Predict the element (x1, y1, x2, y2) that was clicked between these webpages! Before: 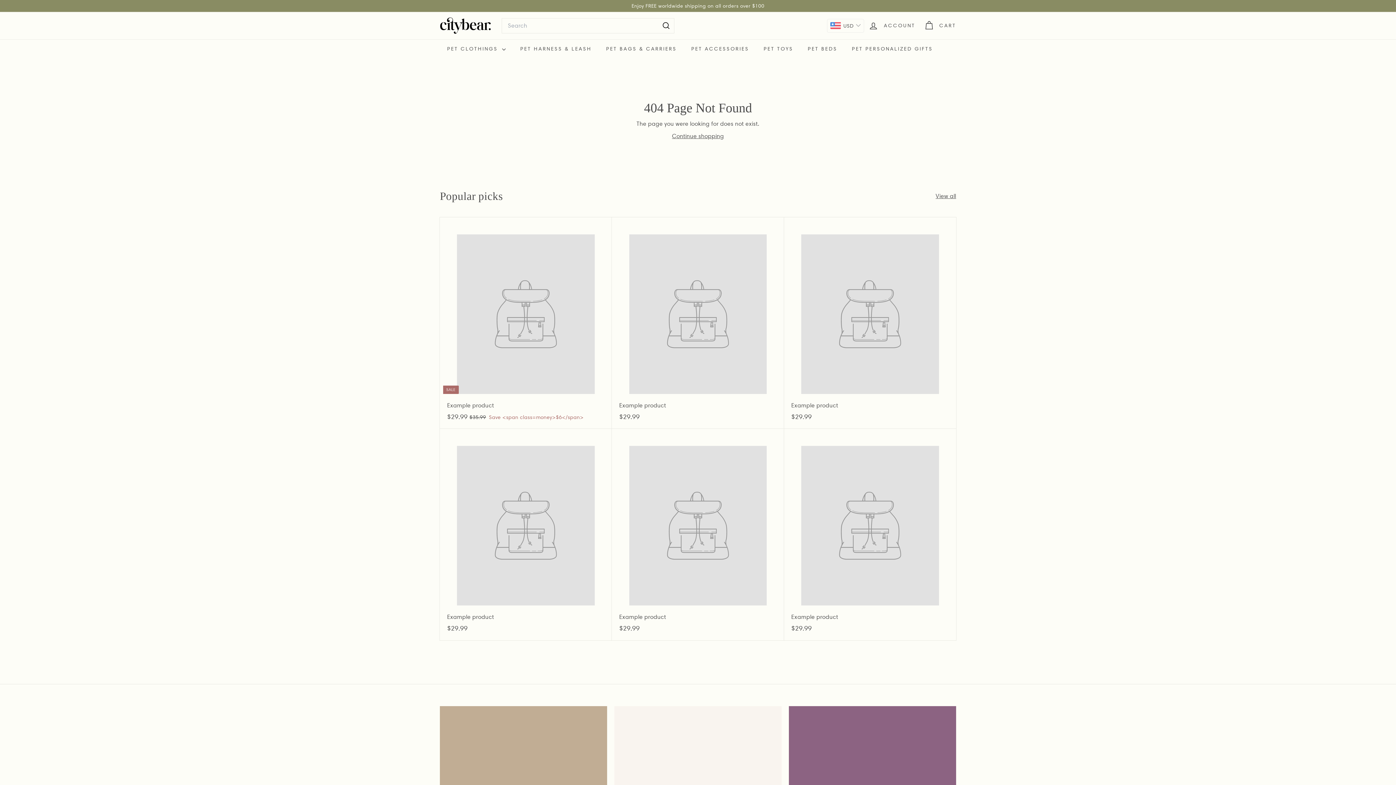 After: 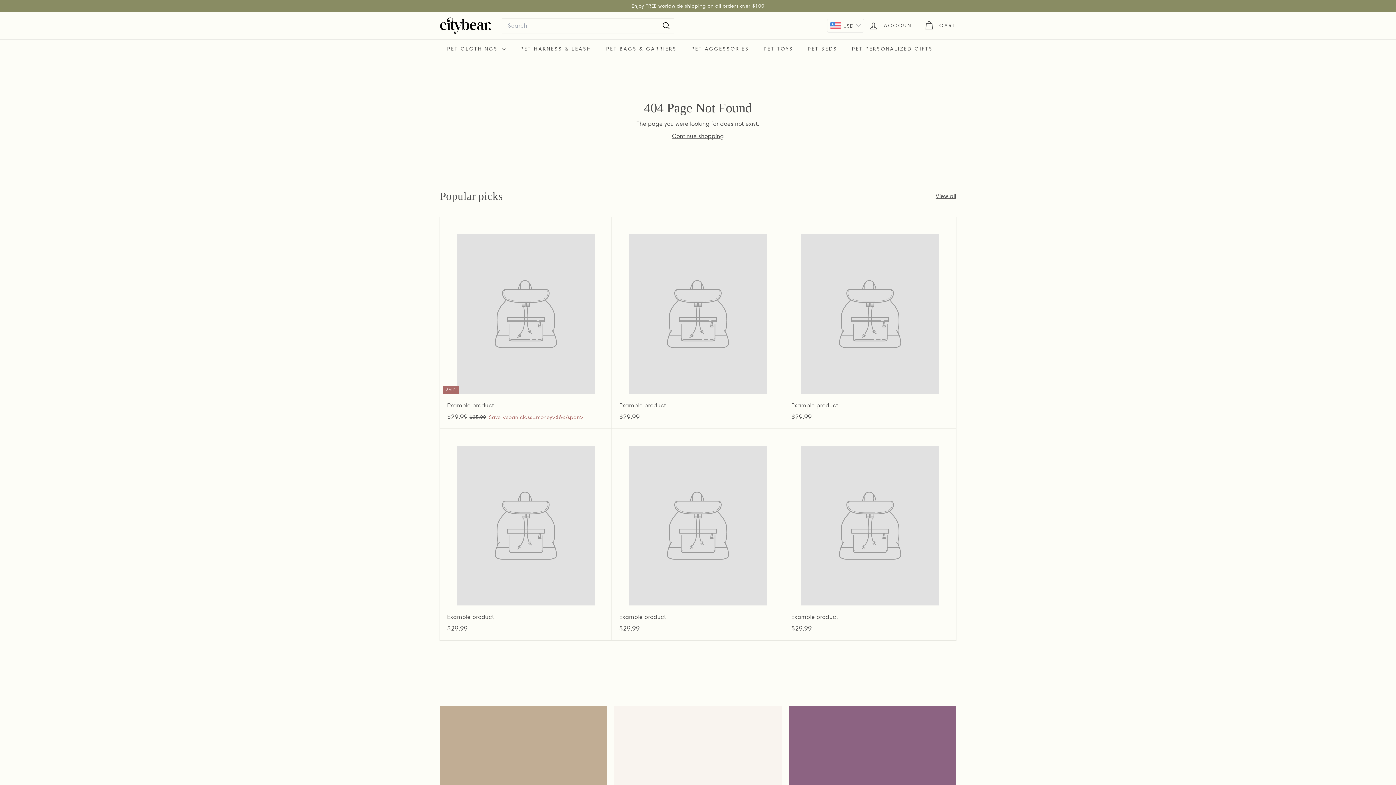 Action: bbox: (784, 429, 956, 640) label: Example product
$29.99
$29.99